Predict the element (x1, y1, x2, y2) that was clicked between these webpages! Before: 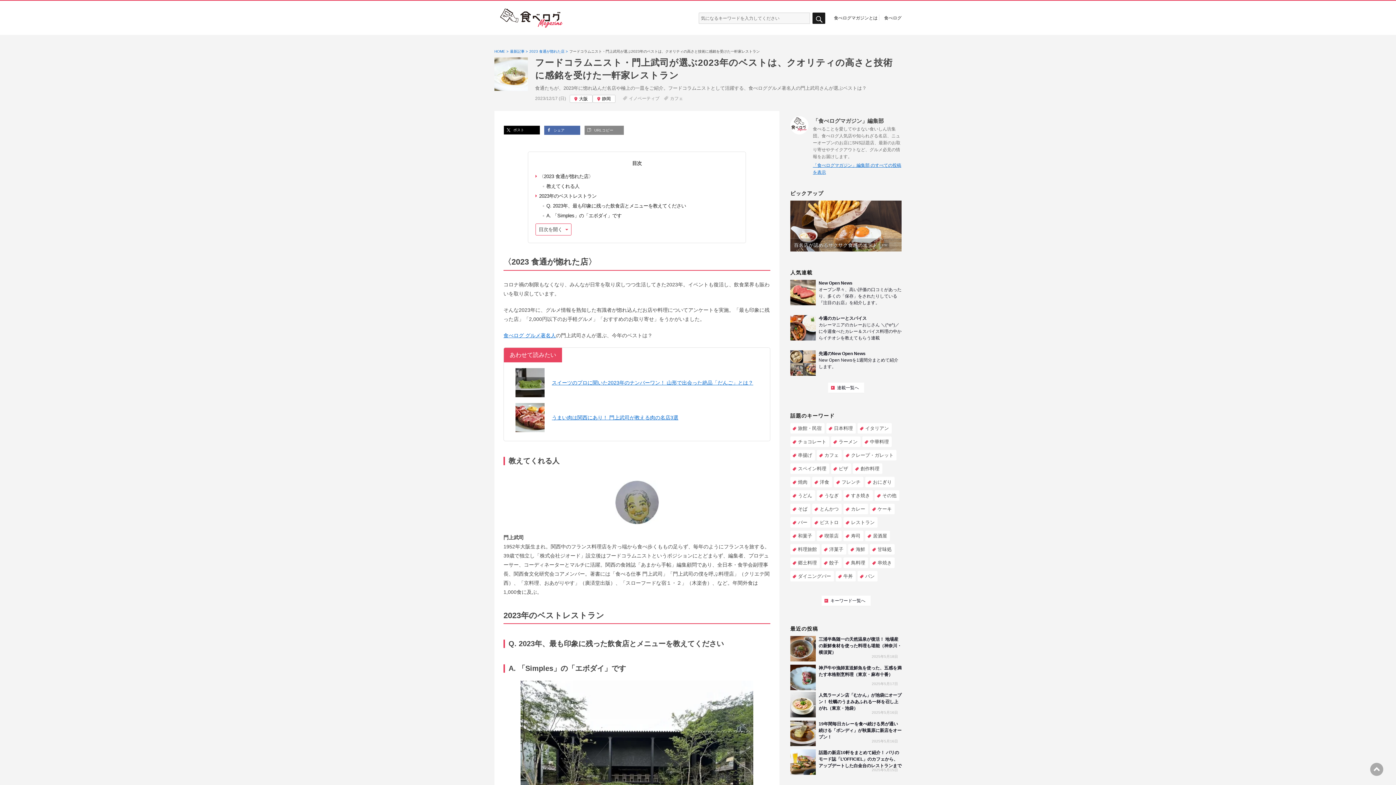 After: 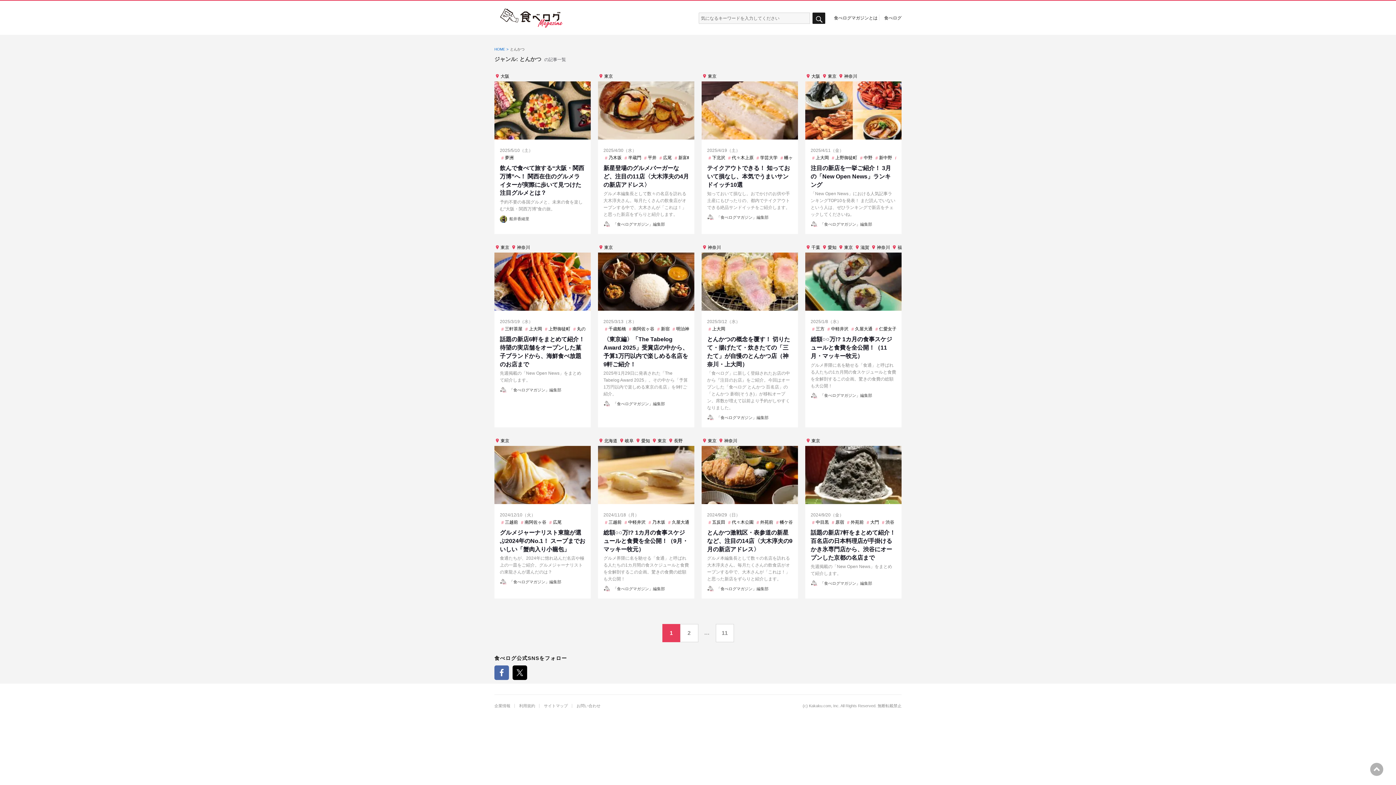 Action: bbox: (812, 504, 841, 514) label: とんかつ